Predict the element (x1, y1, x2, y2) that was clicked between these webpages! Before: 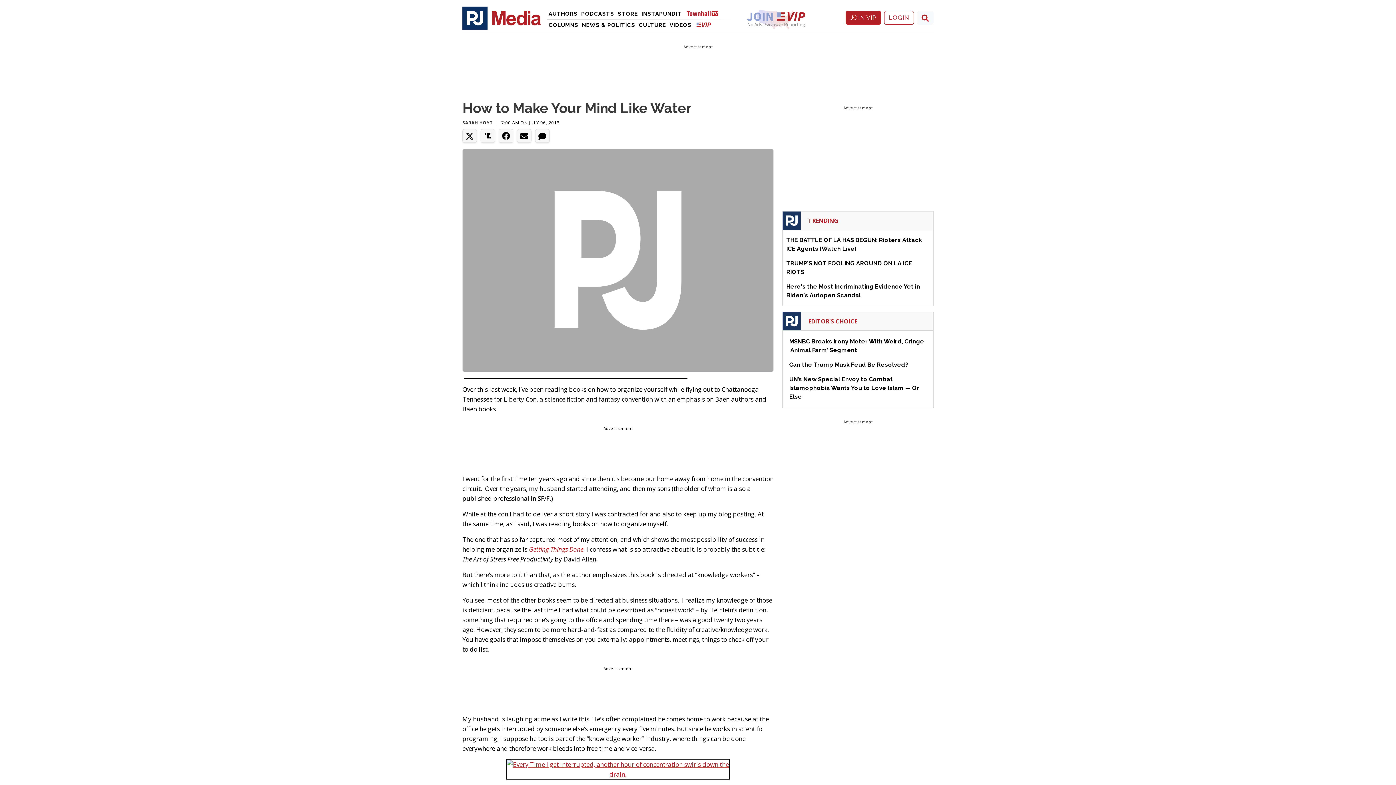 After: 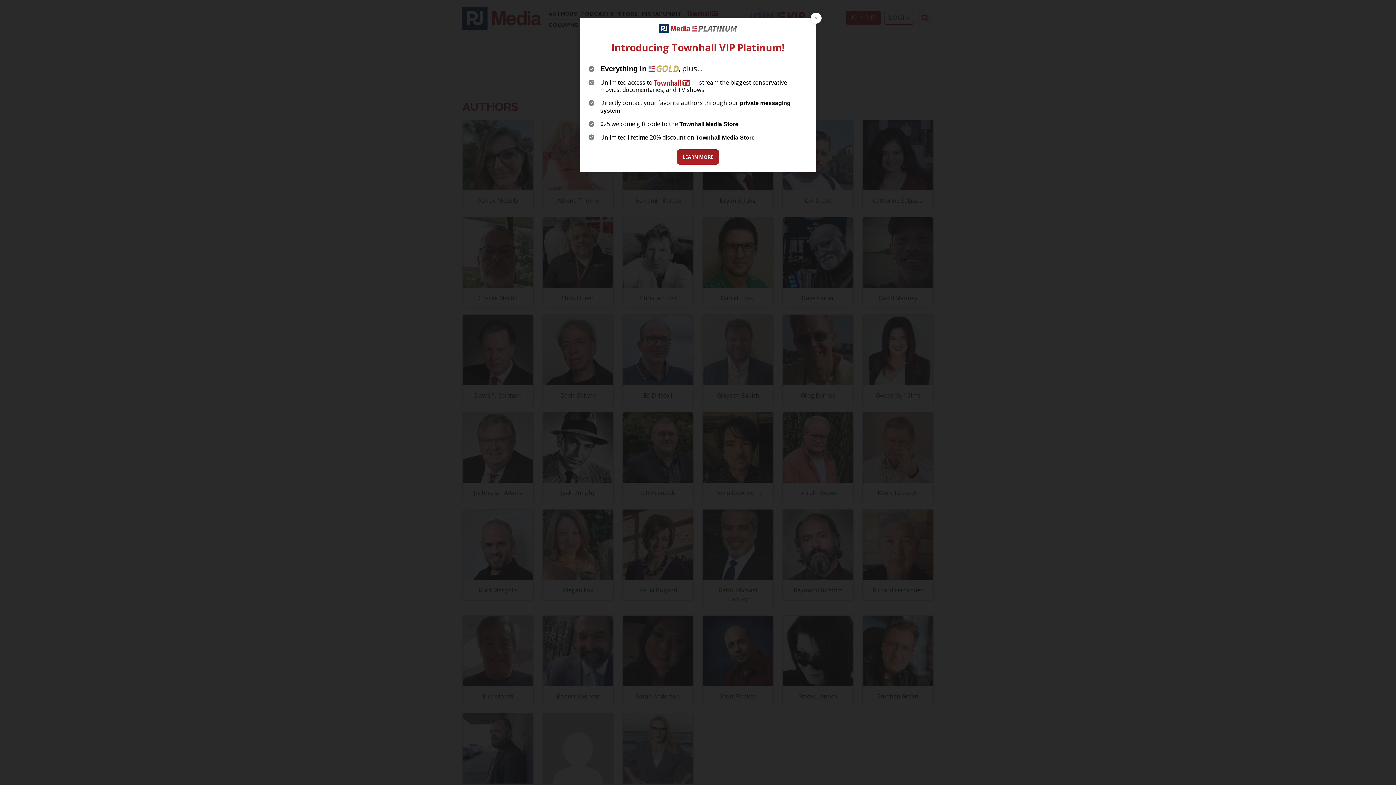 Action: label: Authors bbox: (546, 8, 579, 19)